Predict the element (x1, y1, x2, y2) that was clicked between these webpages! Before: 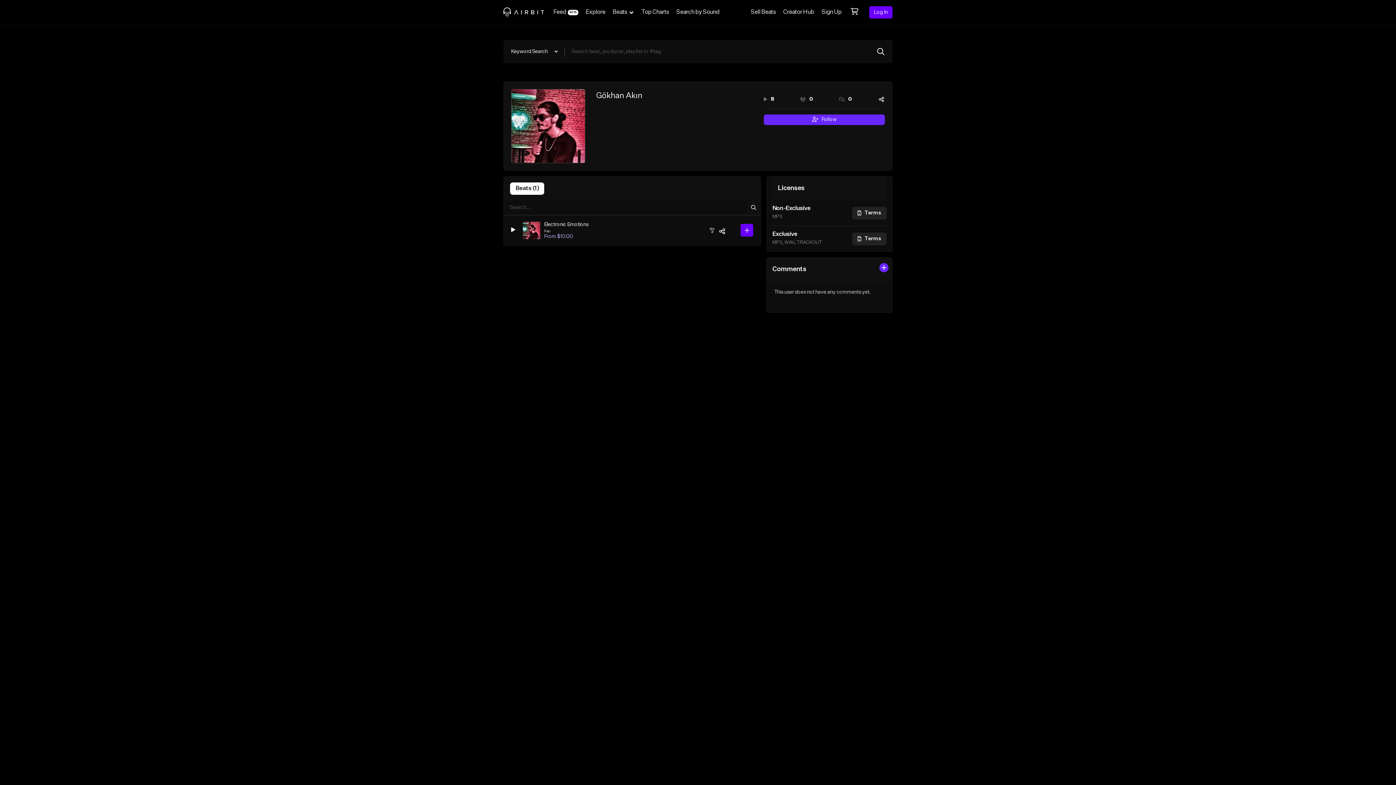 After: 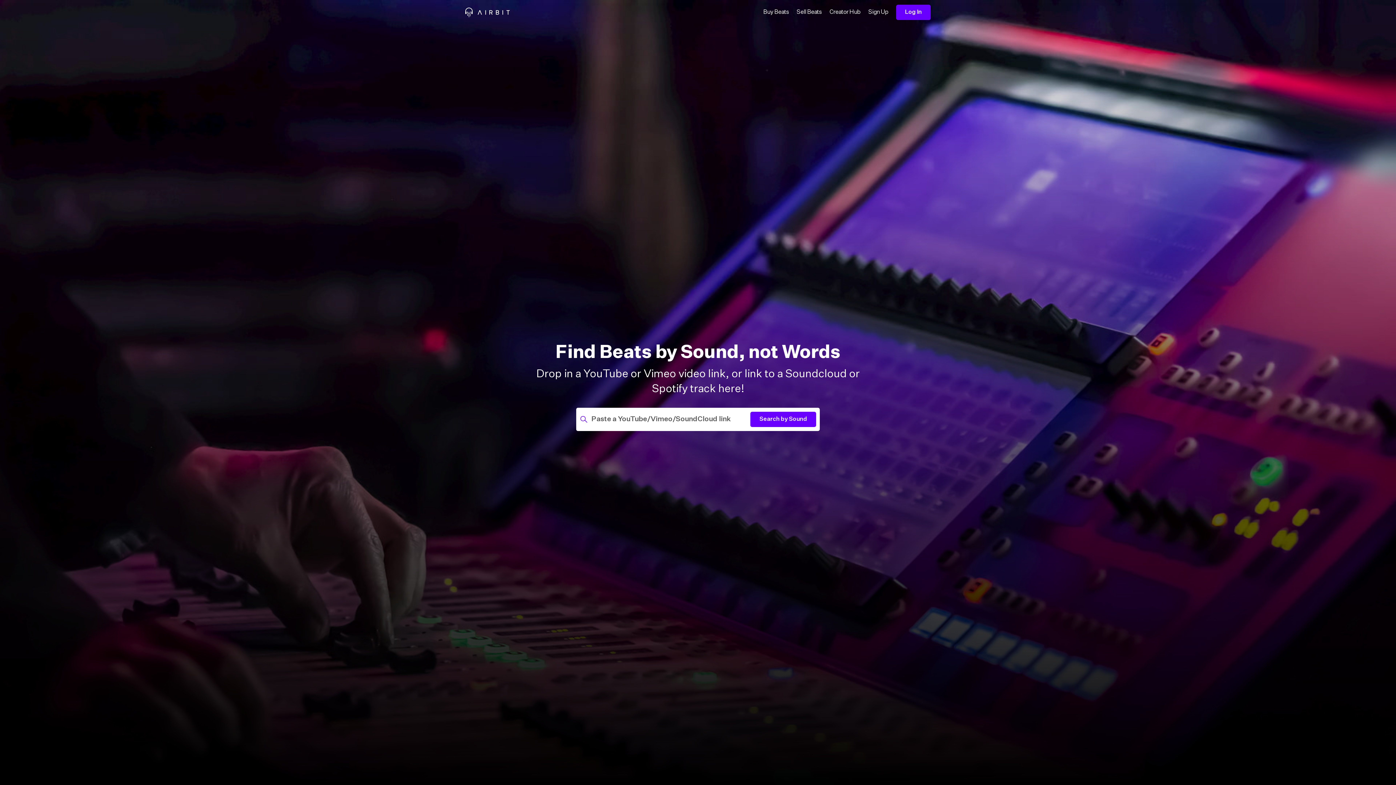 Action: bbox: (672, 0, 723, 24) label: Search by Sound